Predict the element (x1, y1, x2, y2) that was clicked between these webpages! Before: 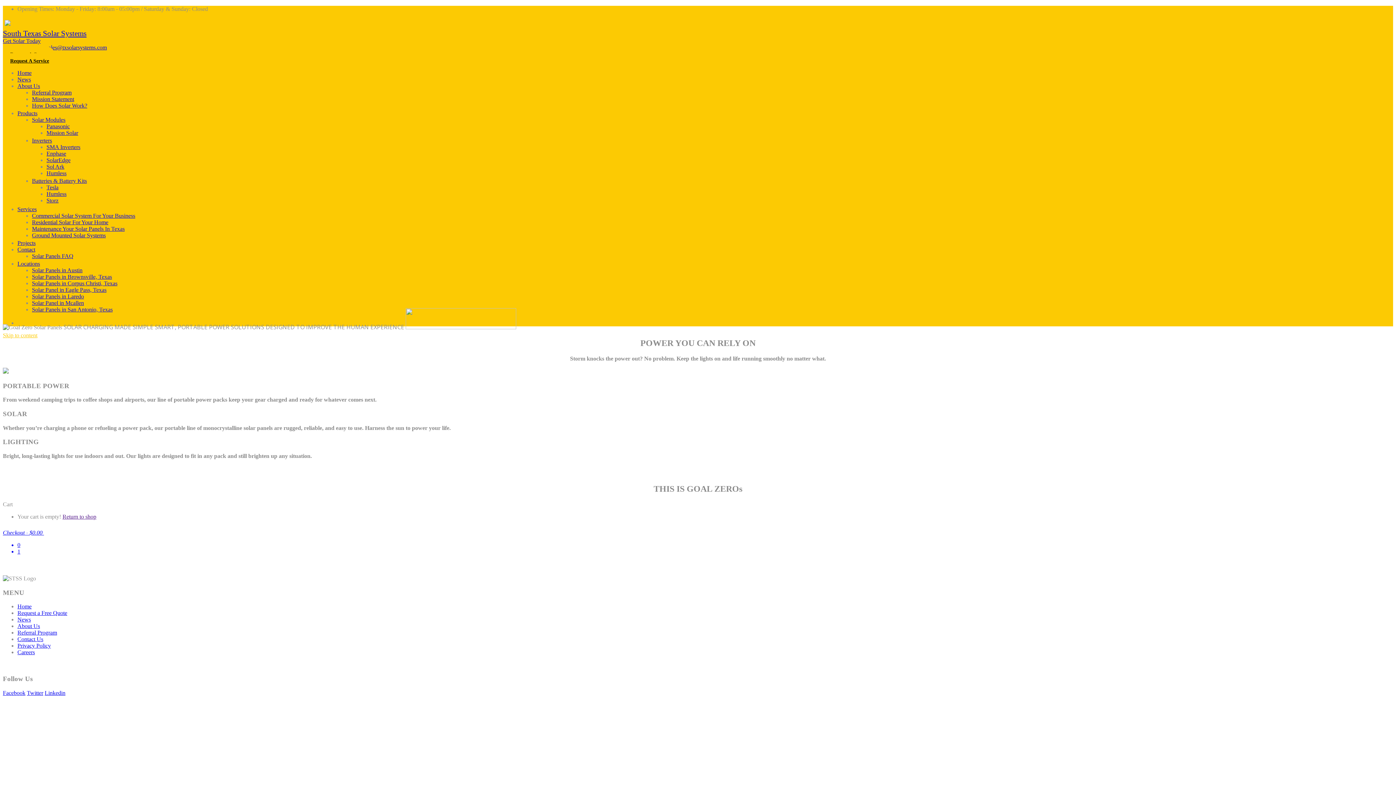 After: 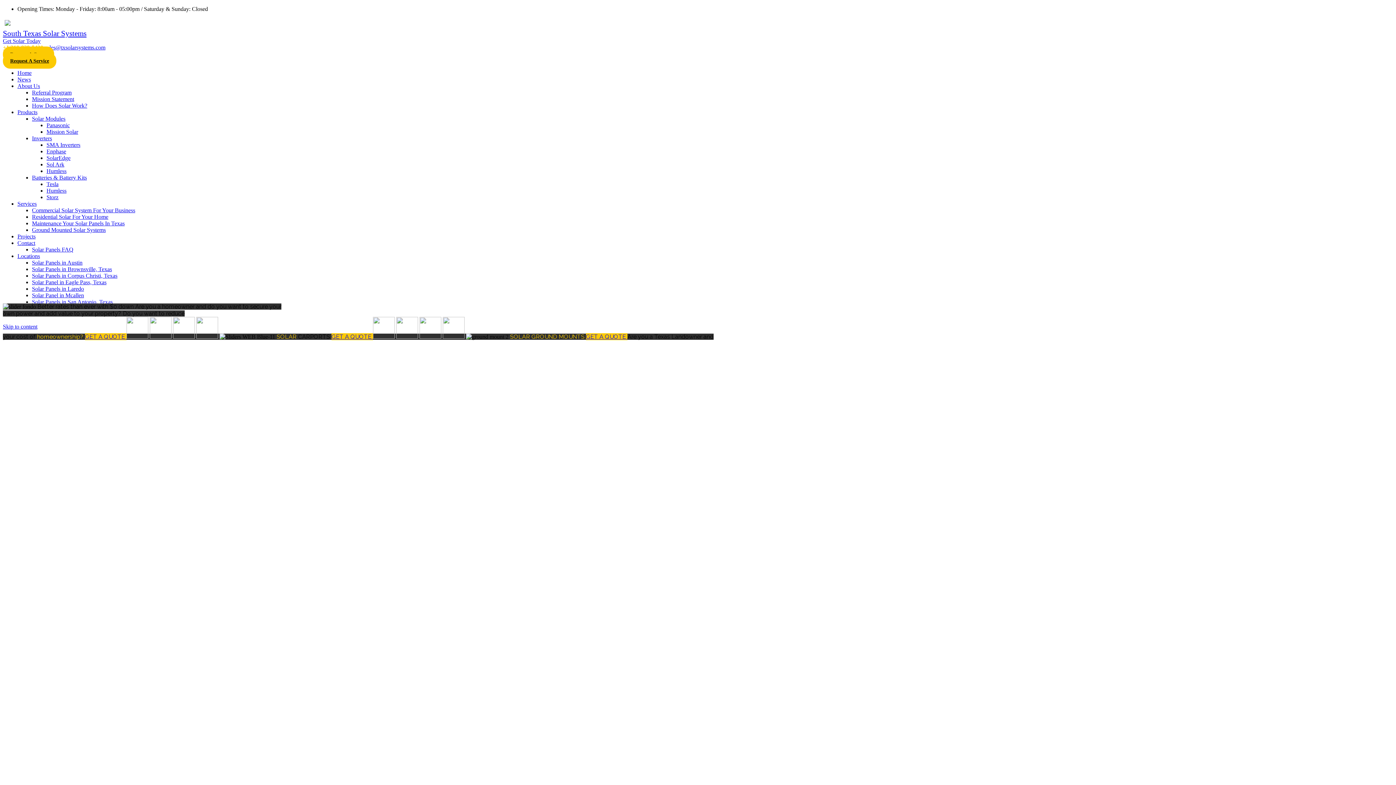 Action: label: Home bbox: (17, 69, 31, 76)